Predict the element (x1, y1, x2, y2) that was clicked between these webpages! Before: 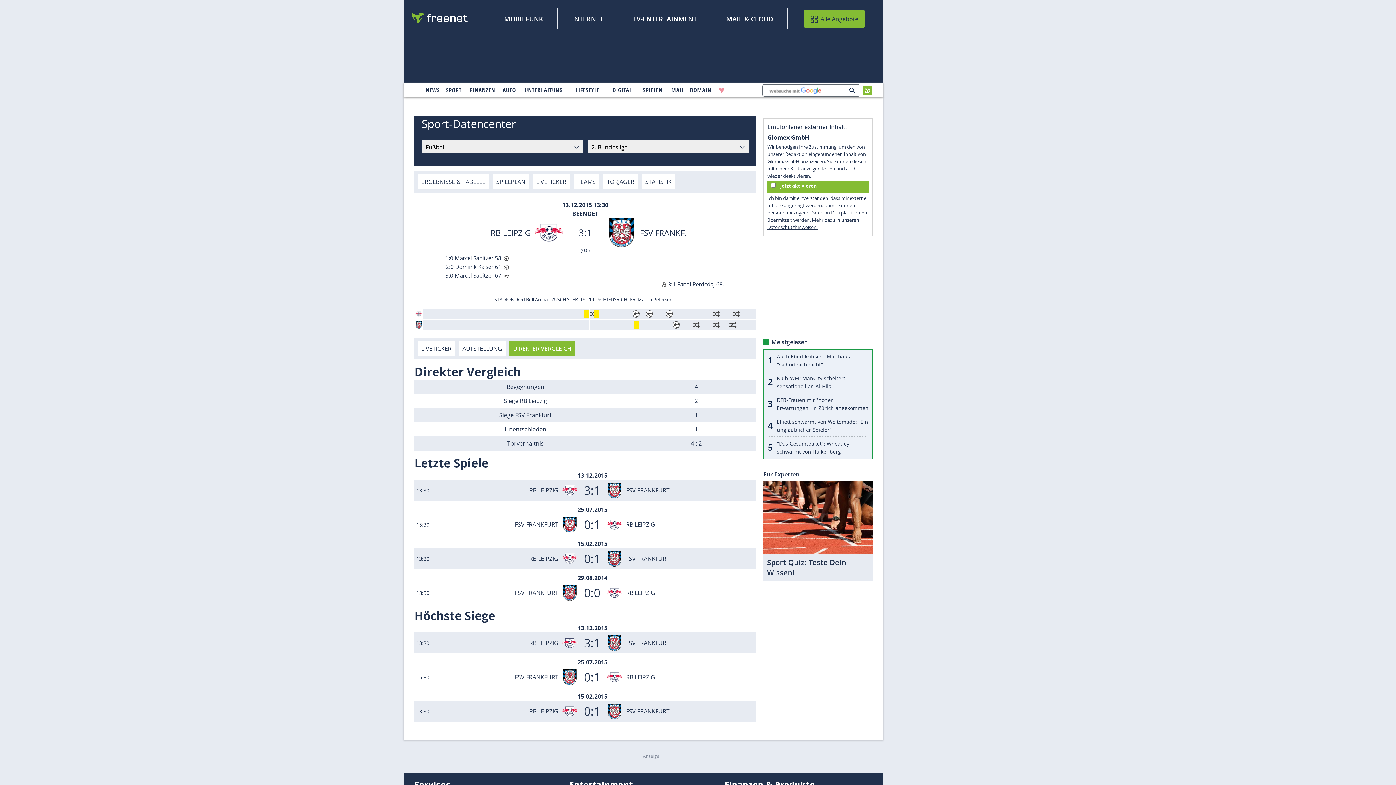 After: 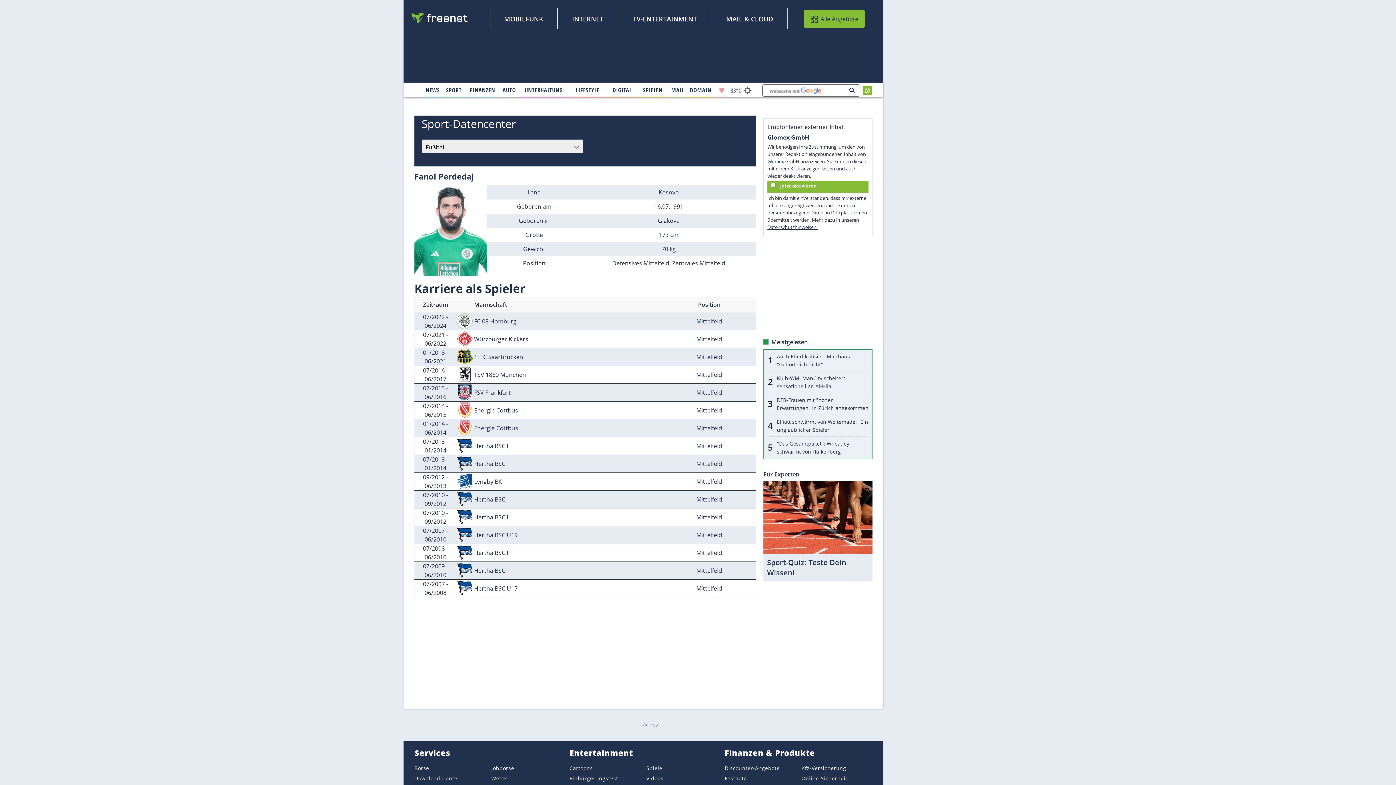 Action: bbox: (677, 280, 714, 288) label: Fanol Perdedaj